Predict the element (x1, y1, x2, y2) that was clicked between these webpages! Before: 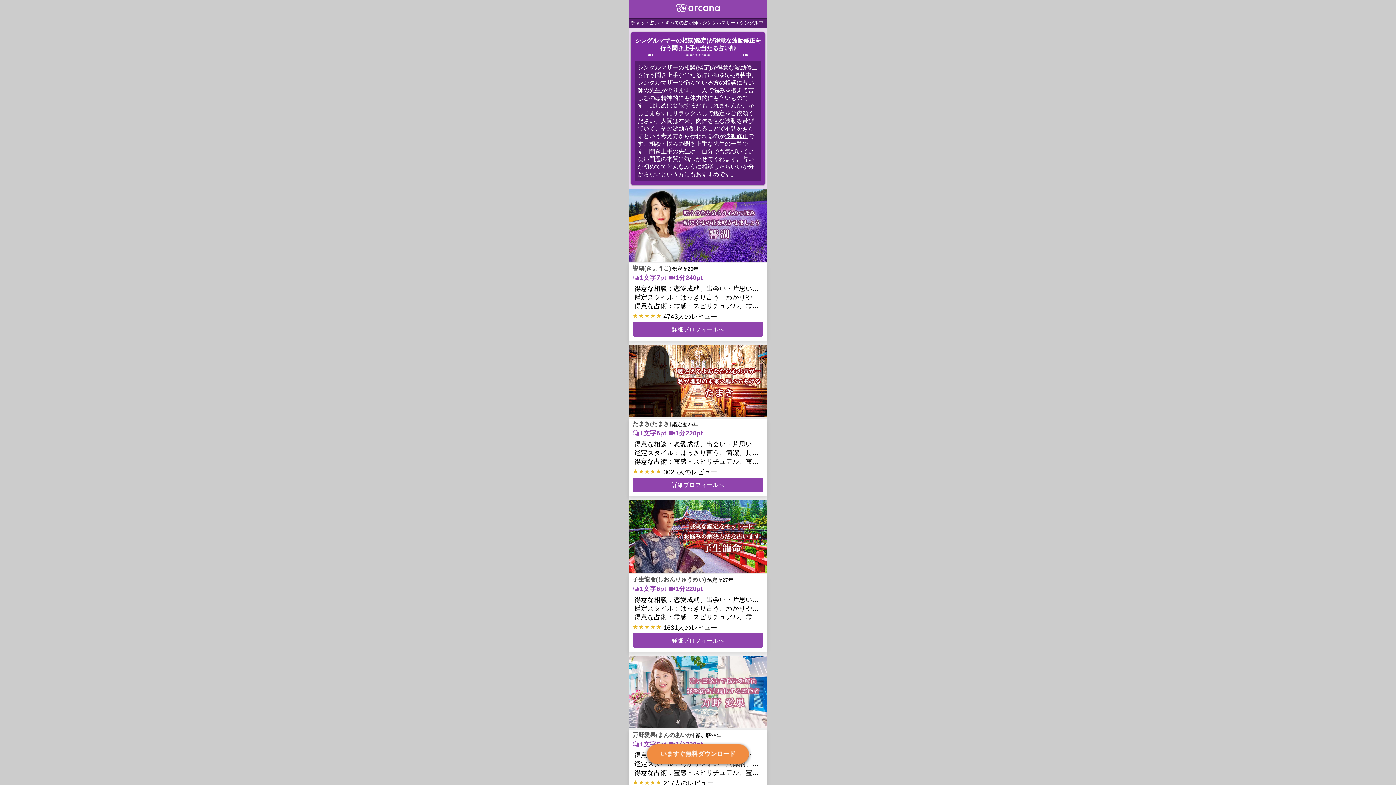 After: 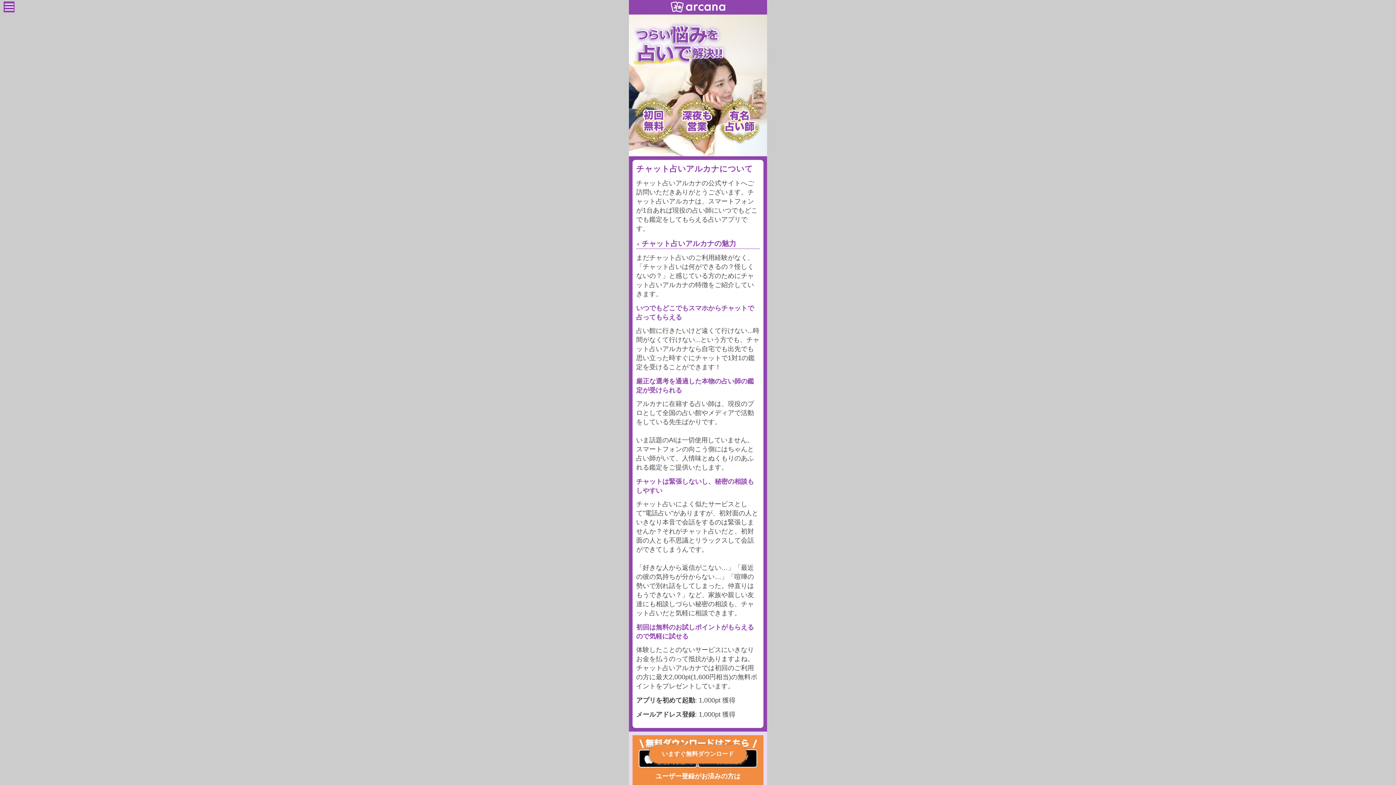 Action: bbox: (676, 7, 720, 13)